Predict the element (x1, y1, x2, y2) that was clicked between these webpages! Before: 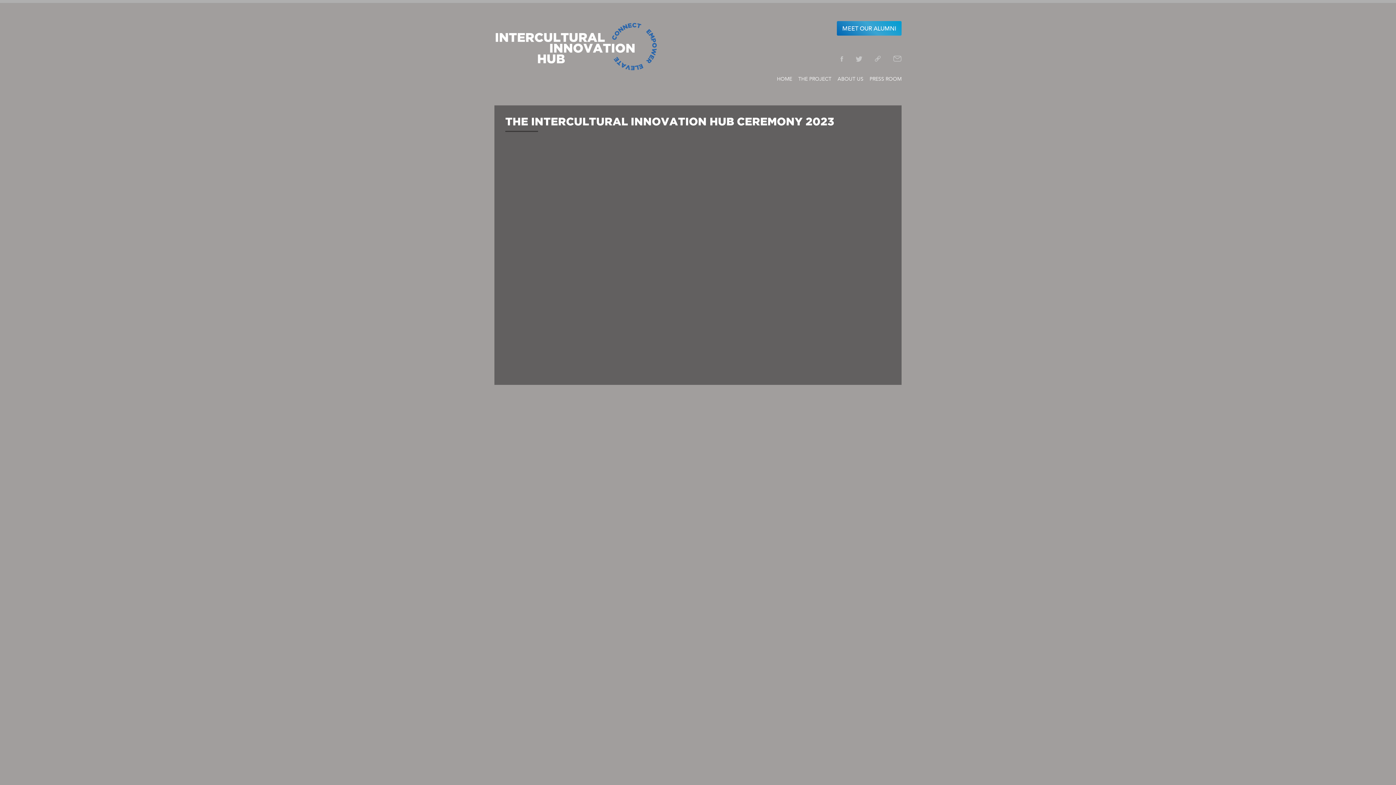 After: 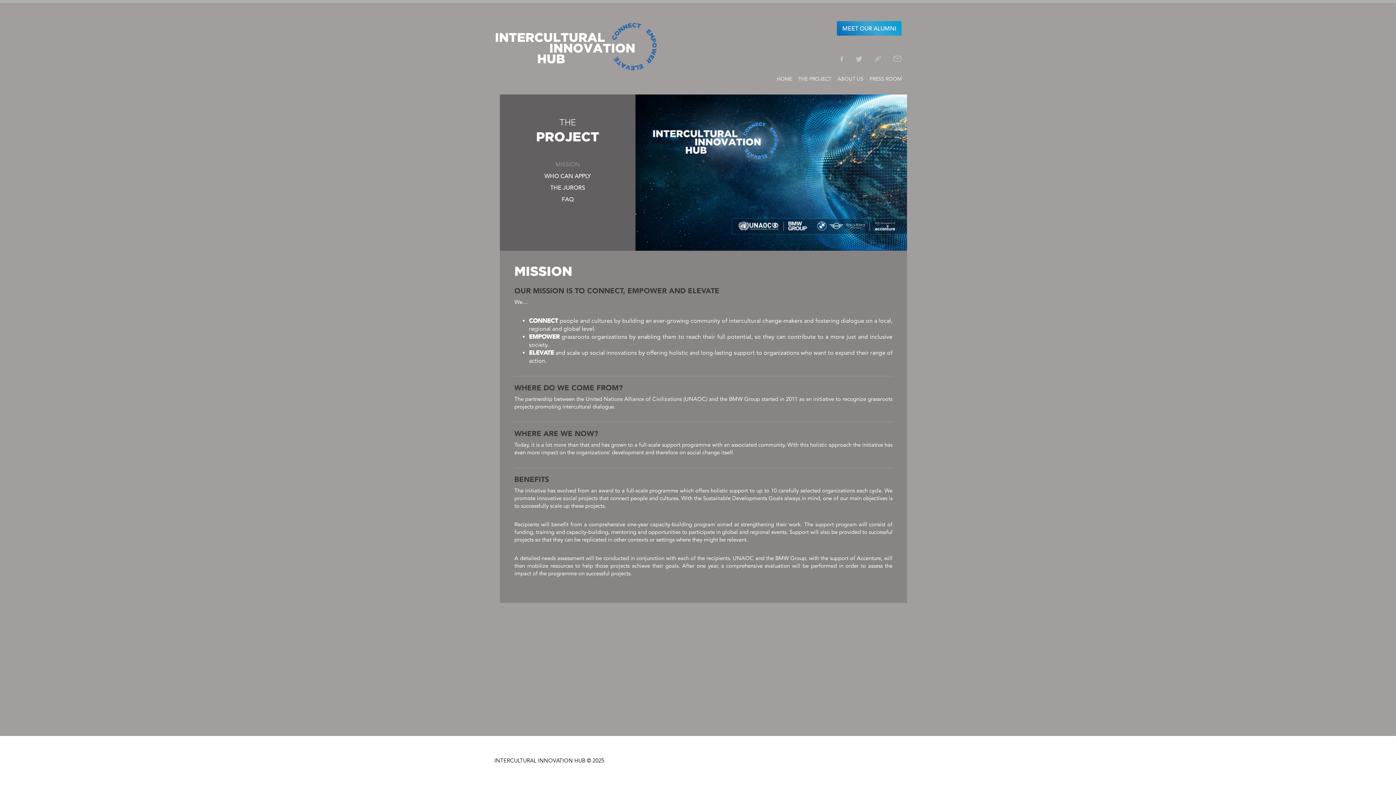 Action: label: MISSION bbox: (802, 87, 854, 94)